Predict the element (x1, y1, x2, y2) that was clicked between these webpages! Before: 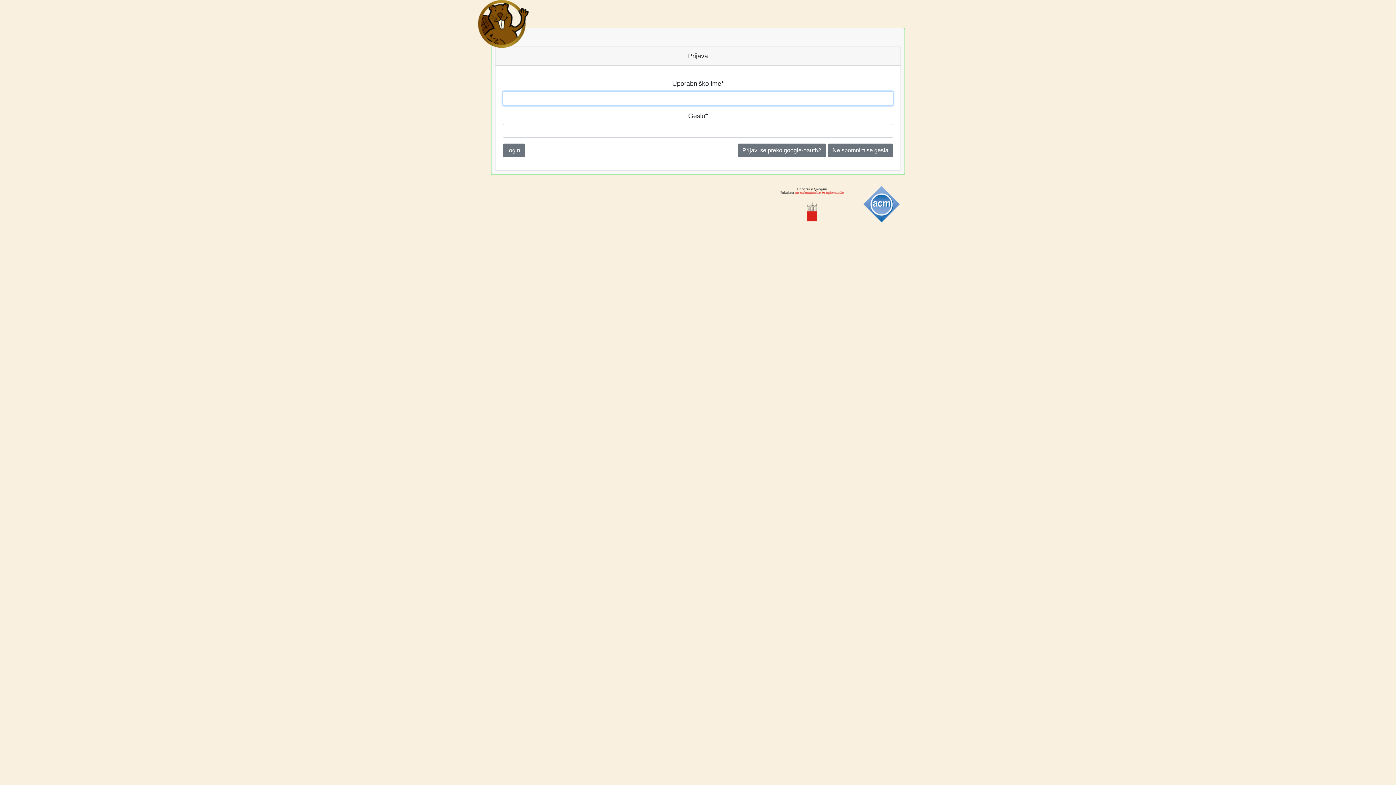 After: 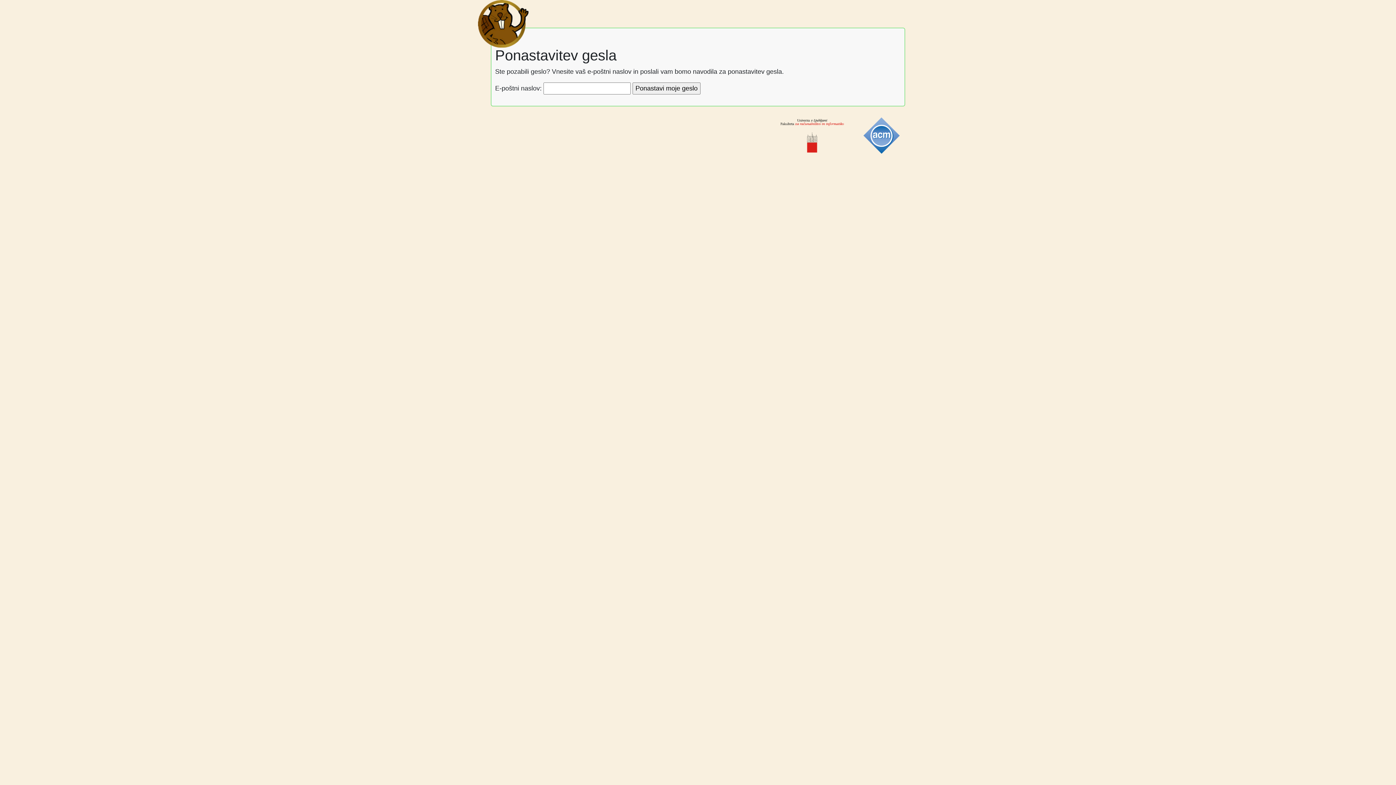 Action: label: Ne spomnim se gesla bbox: (828, 143, 893, 157)